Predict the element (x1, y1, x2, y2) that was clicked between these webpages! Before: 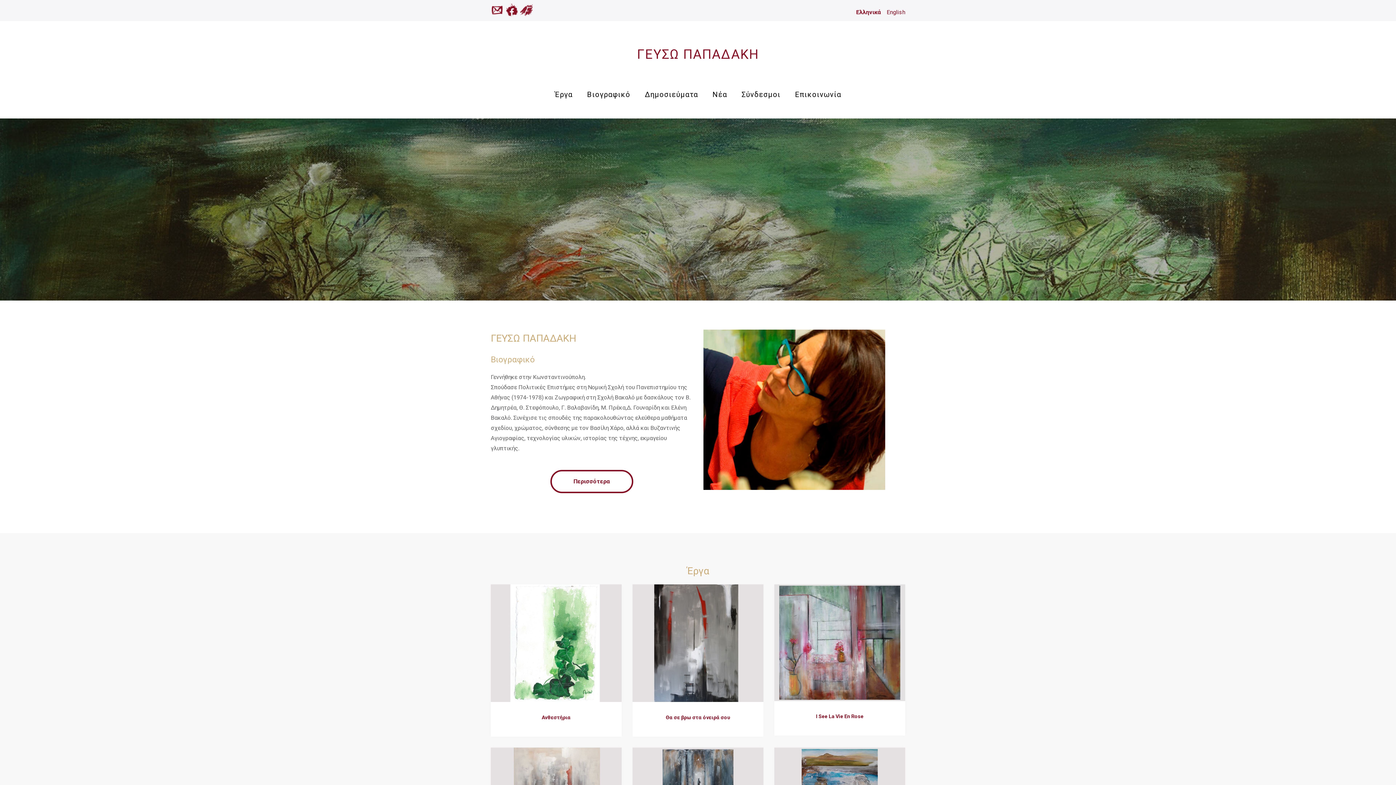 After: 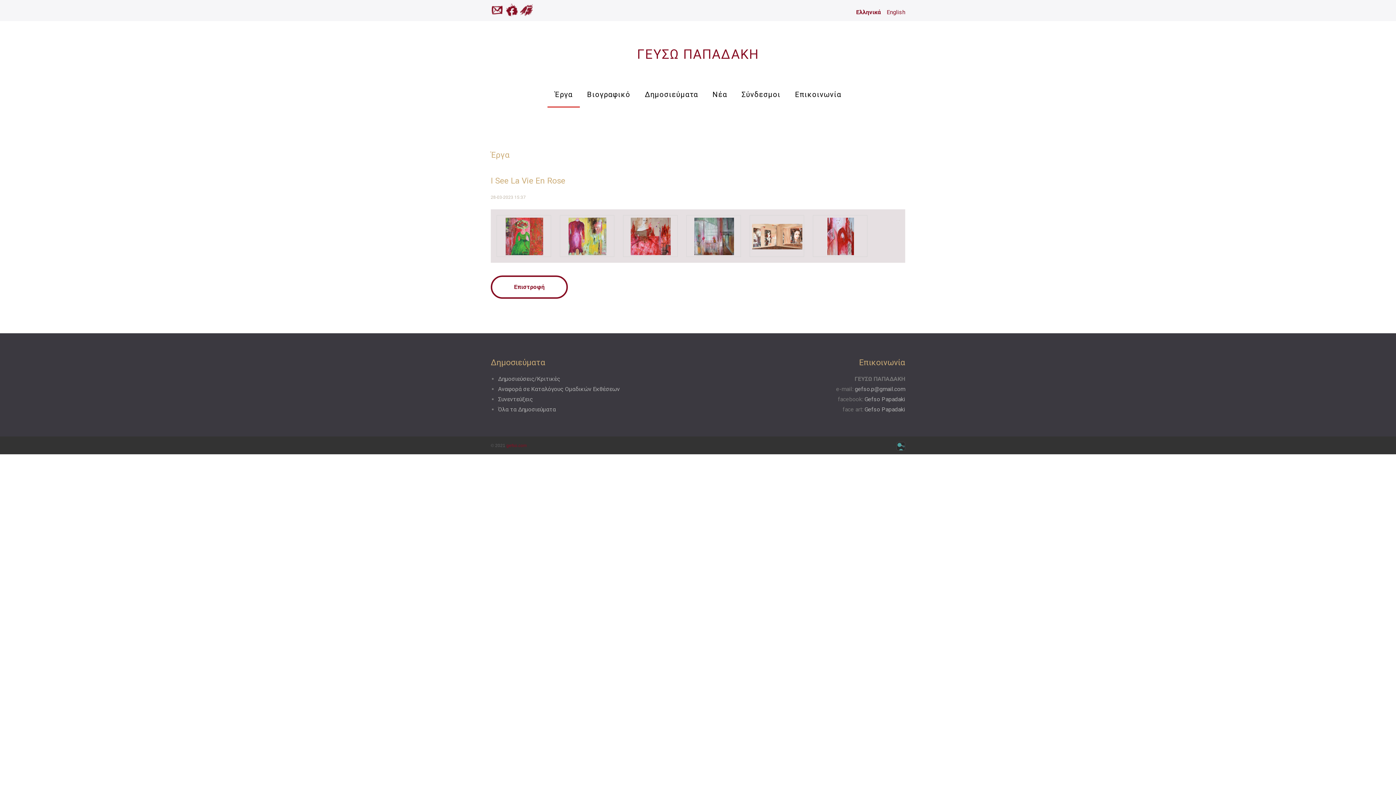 Action: bbox: (774, 584, 905, 735) label: I See La Vie En Rose